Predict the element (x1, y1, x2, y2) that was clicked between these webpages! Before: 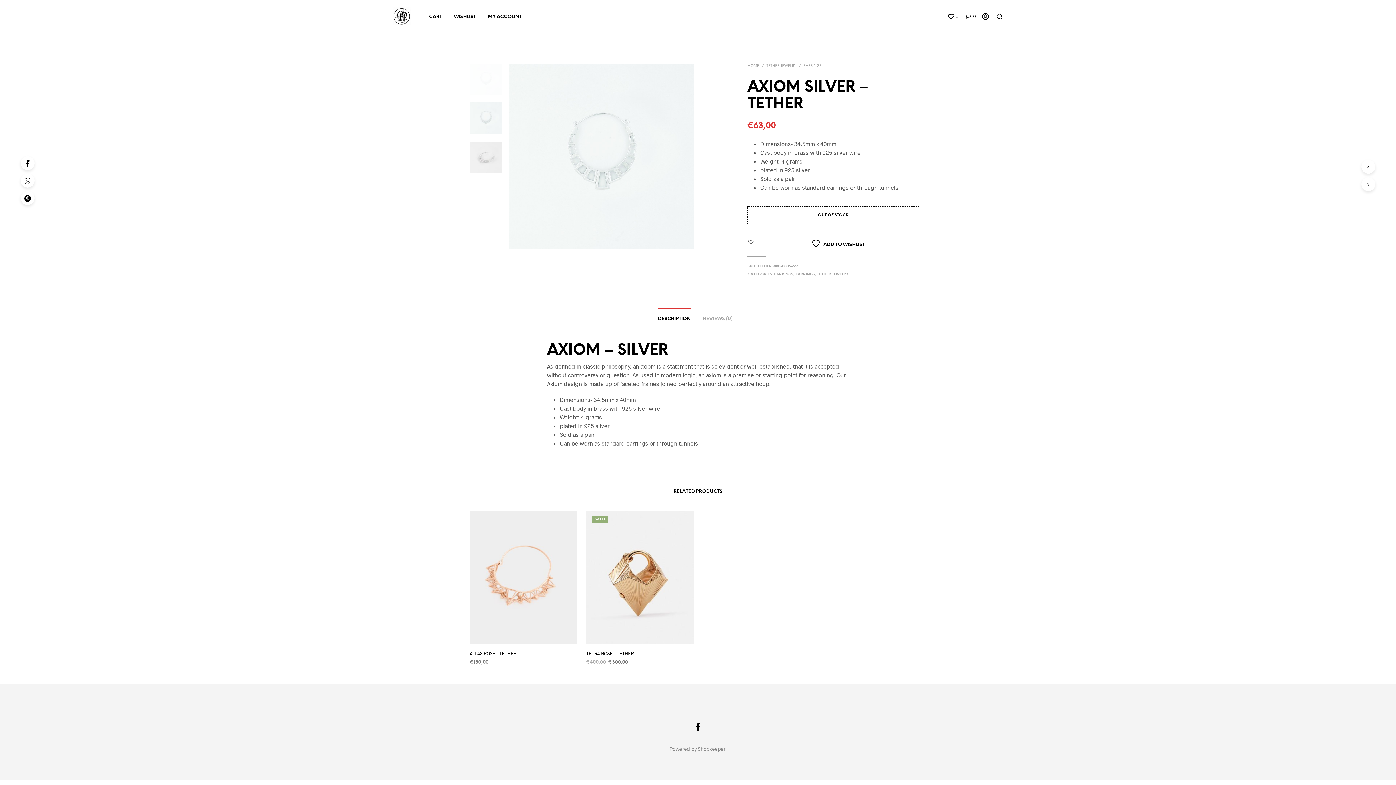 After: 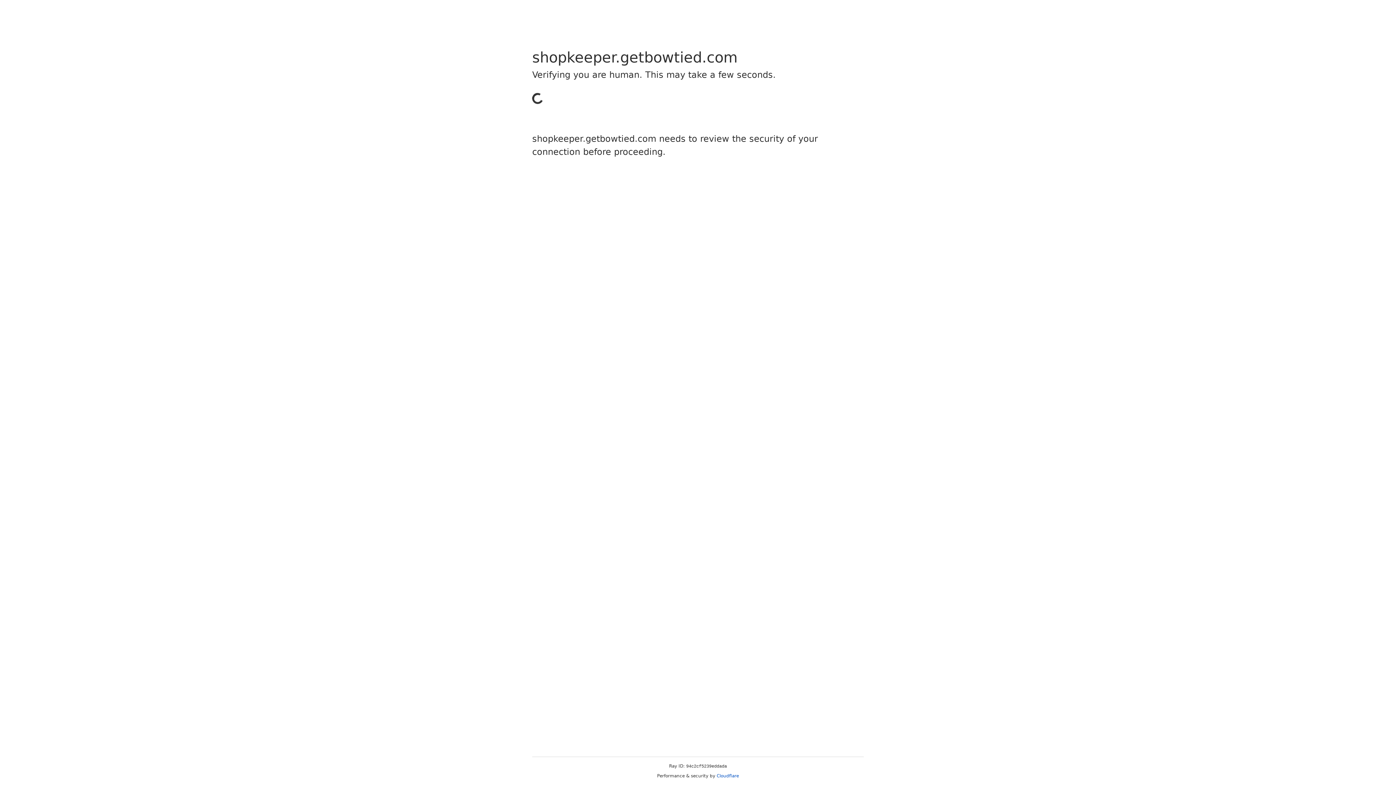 Action: label: Shopkeeper bbox: (698, 746, 725, 752)